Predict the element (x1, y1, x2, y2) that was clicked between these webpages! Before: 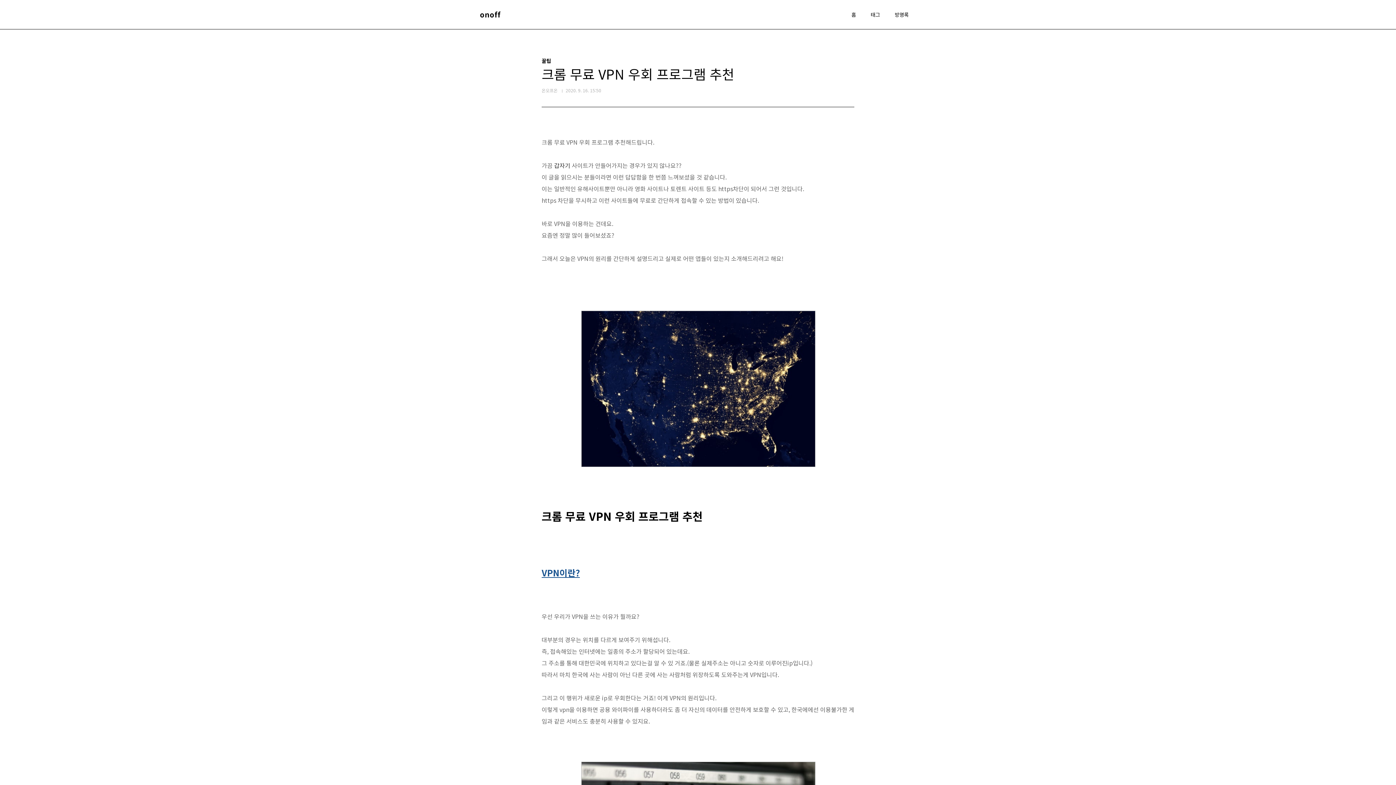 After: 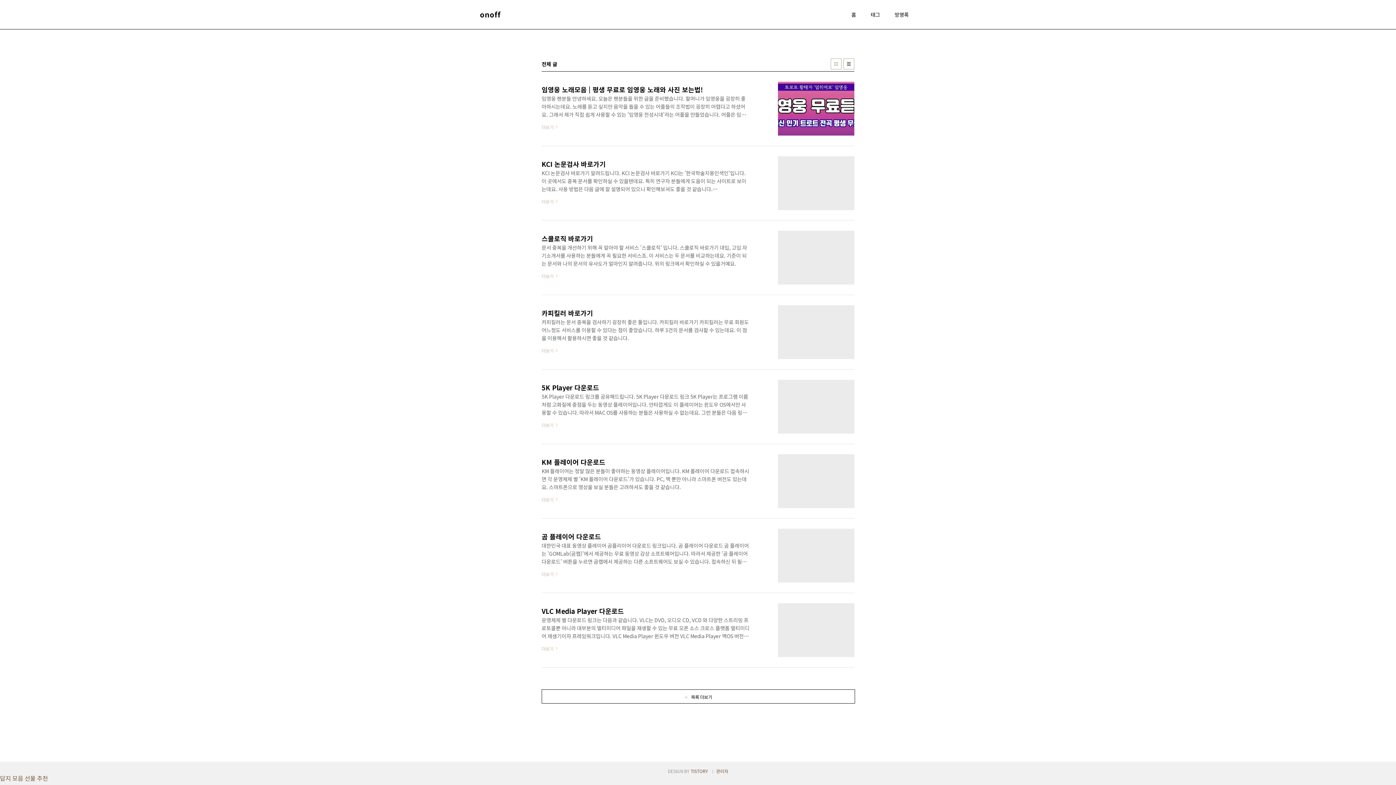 Action: bbox: (480, 9, 500, 19) label: onoff